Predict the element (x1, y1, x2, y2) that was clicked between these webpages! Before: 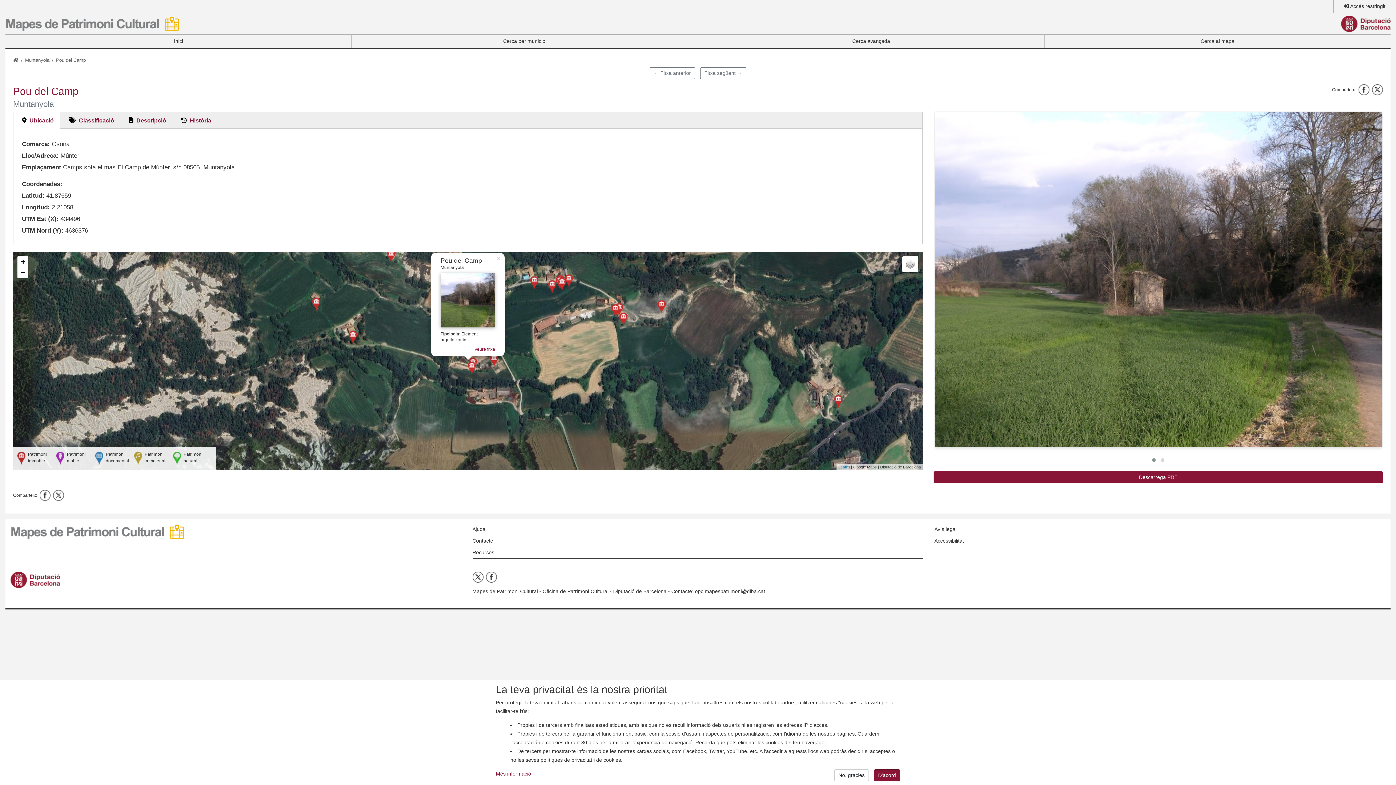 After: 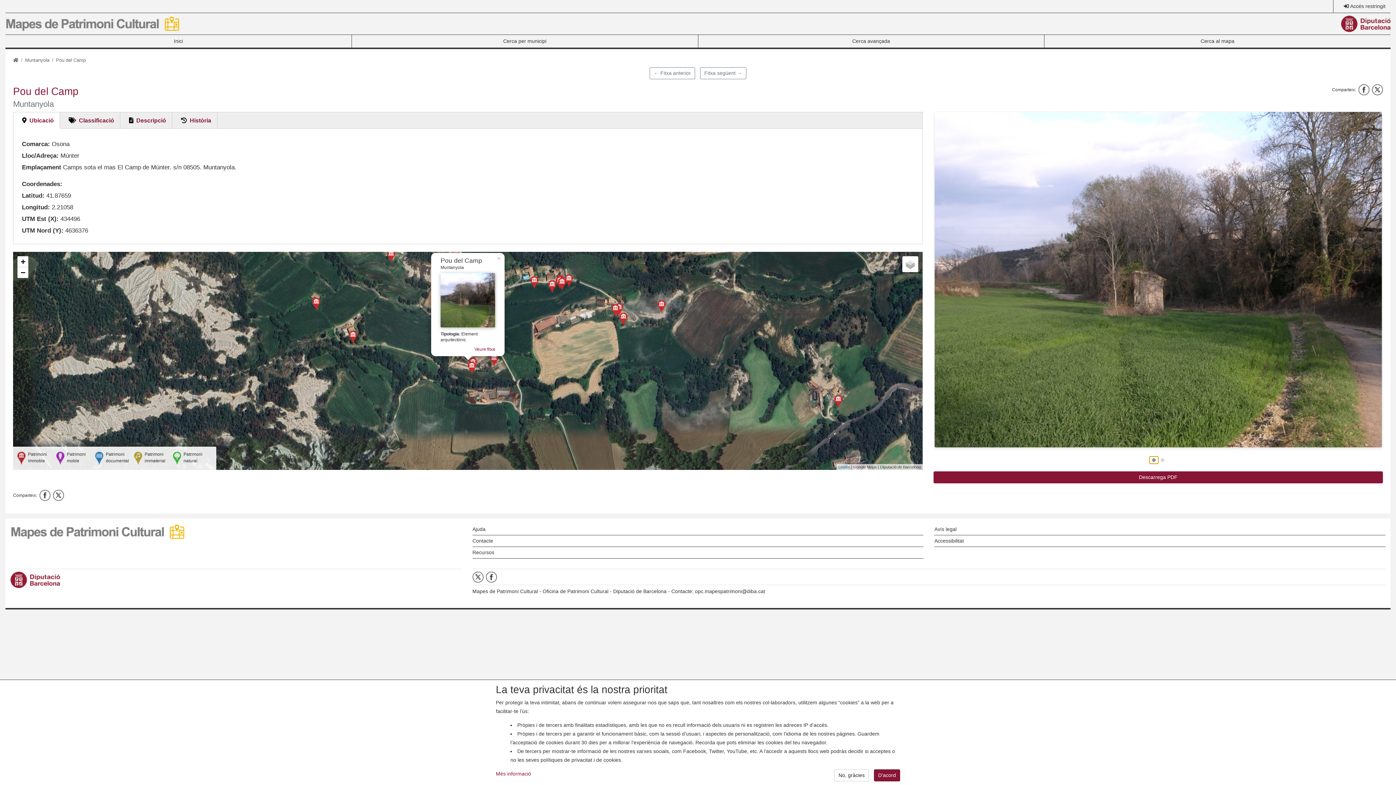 Action: bbox: (1149, 456, 1158, 463)